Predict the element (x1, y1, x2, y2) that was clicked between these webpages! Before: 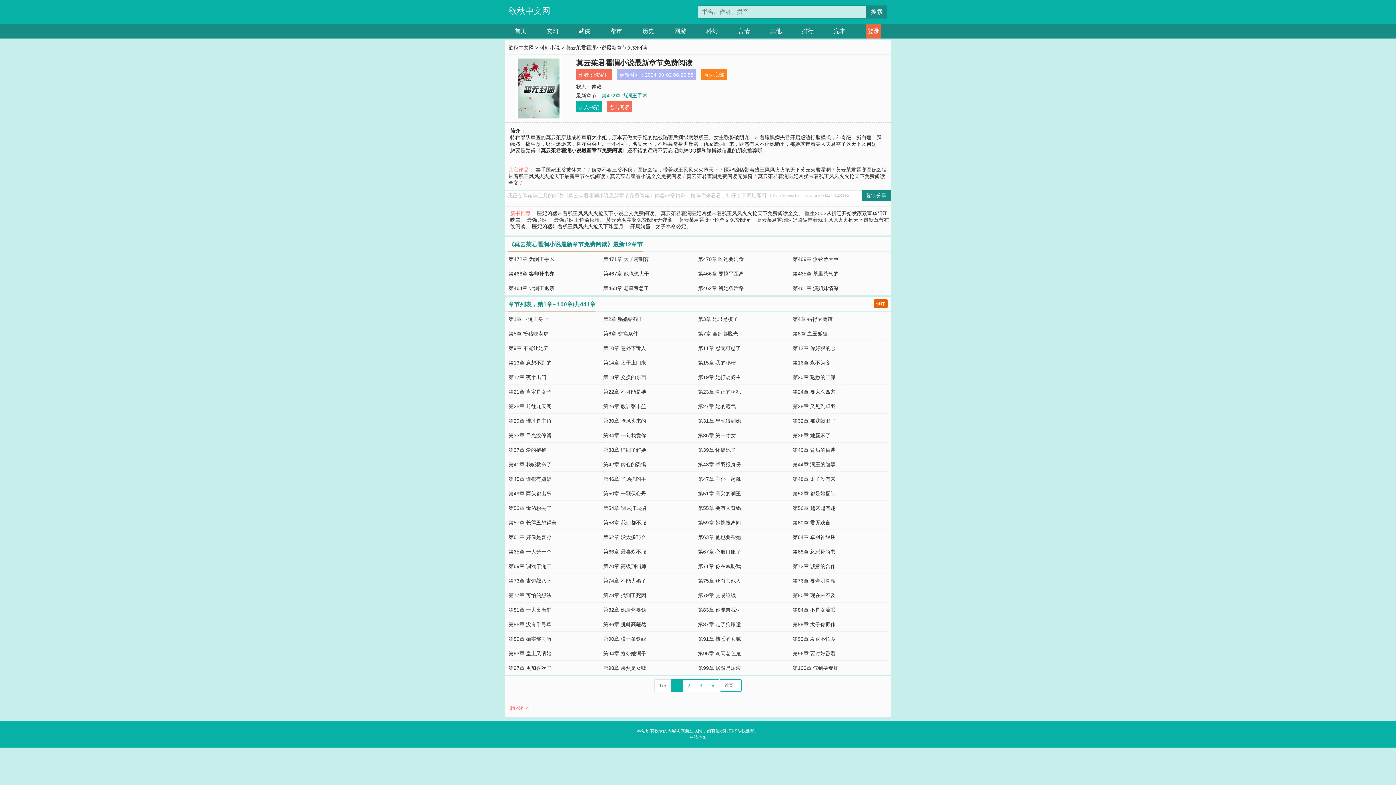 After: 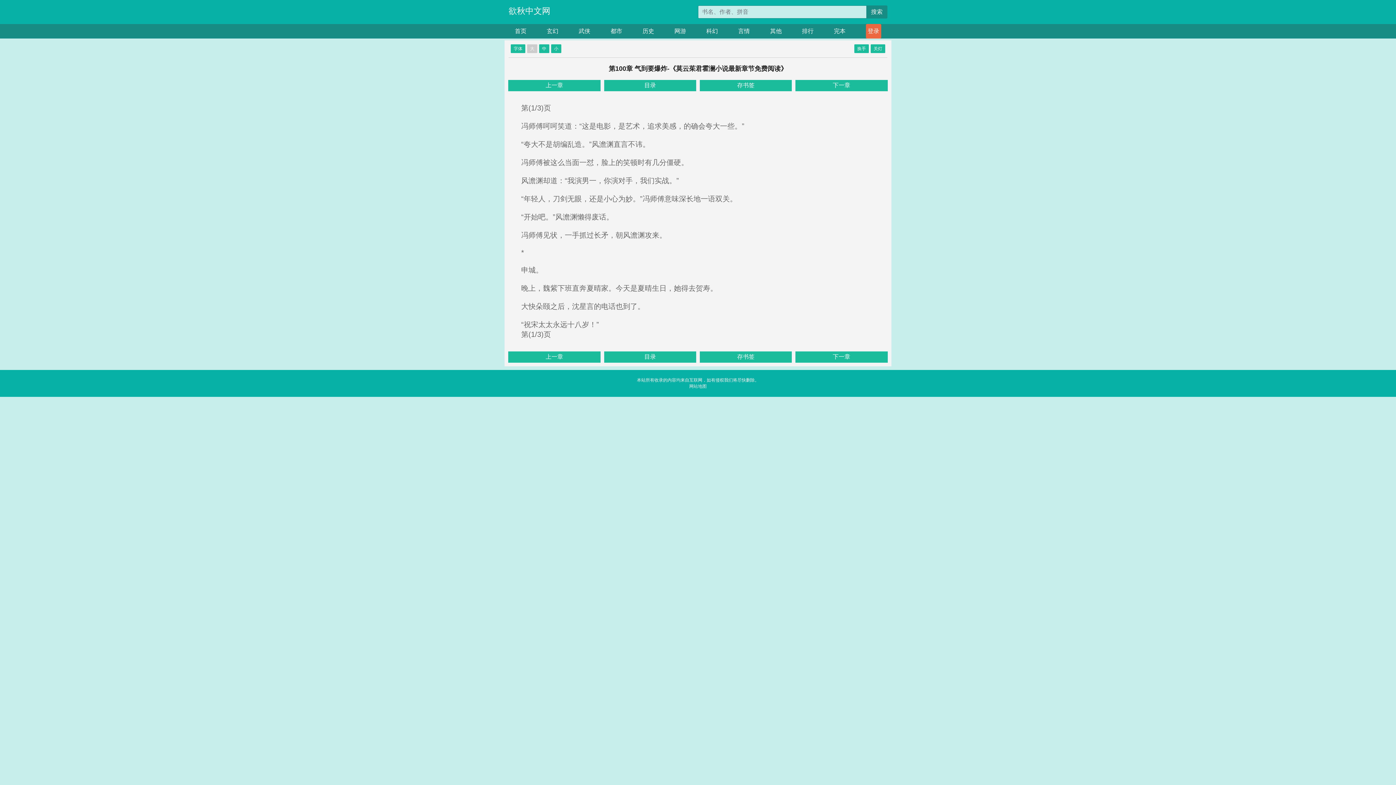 Action: bbox: (792, 665, 838, 671) label: 第100章 气到要爆炸